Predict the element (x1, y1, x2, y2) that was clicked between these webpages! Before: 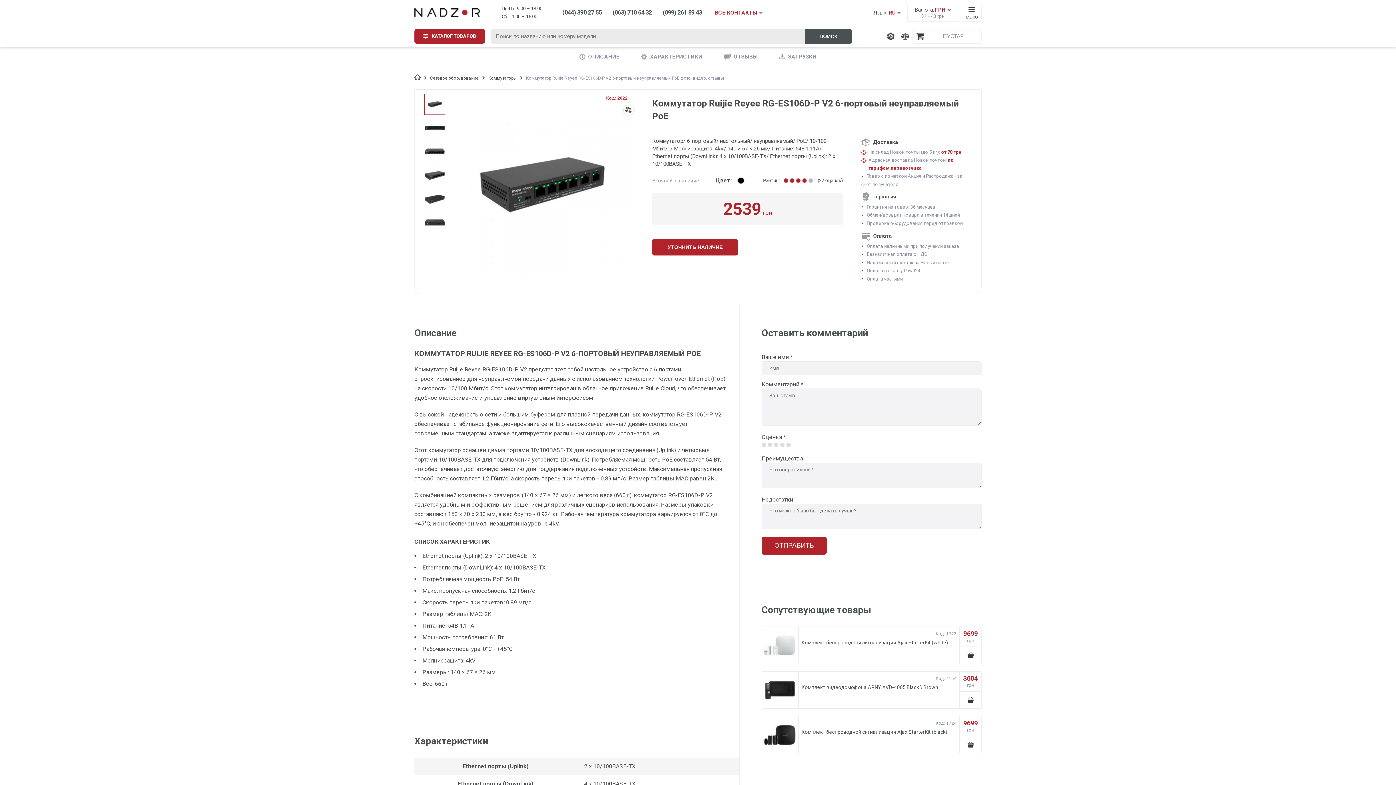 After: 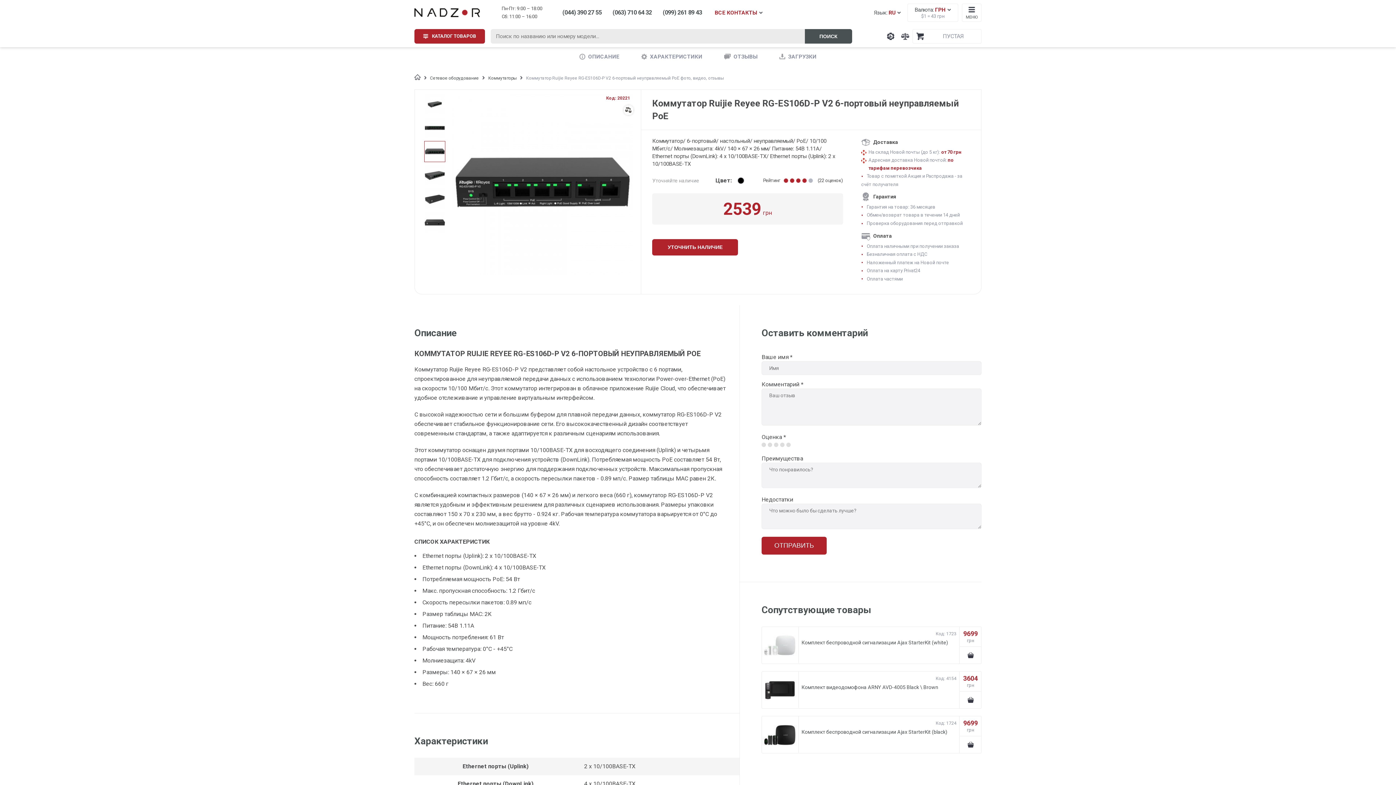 Action: bbox: (424, 141, 445, 162)